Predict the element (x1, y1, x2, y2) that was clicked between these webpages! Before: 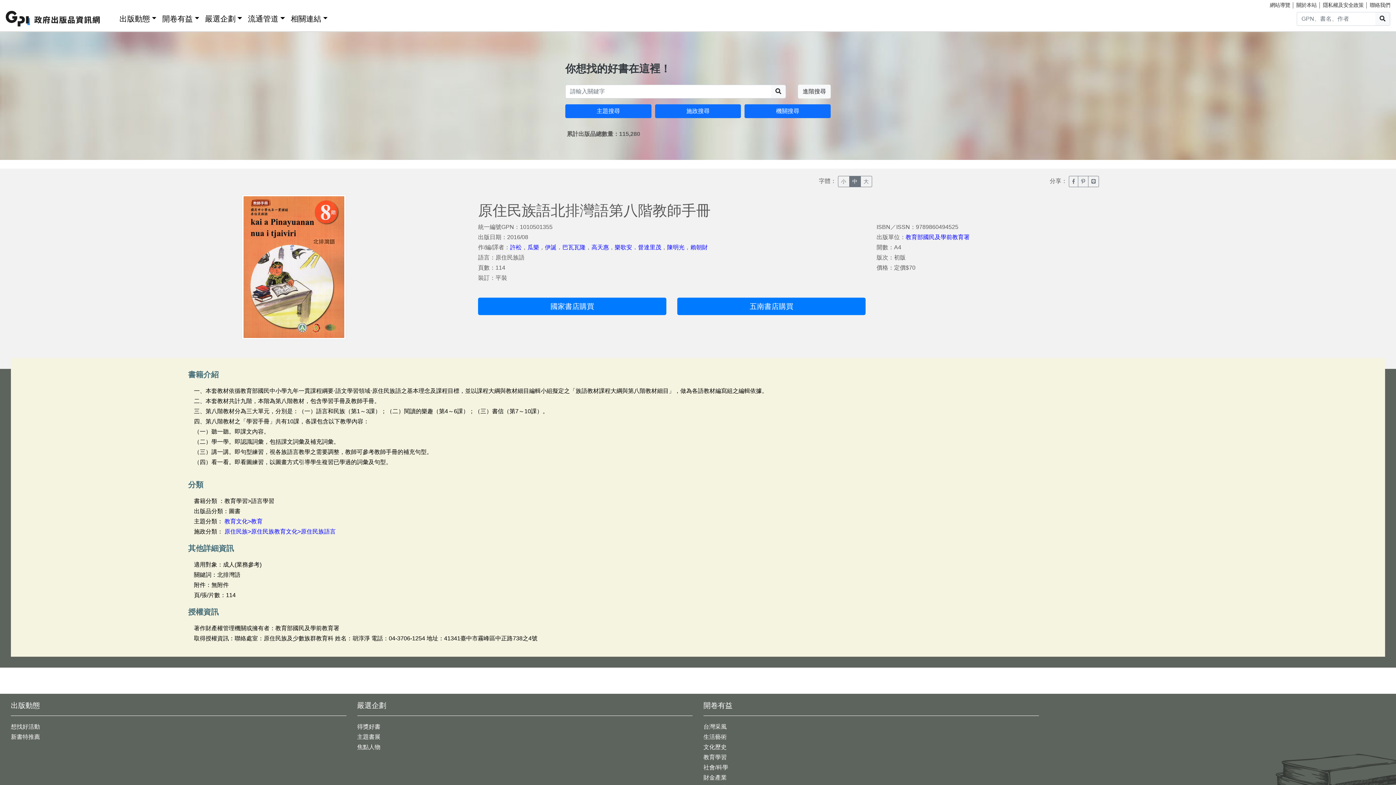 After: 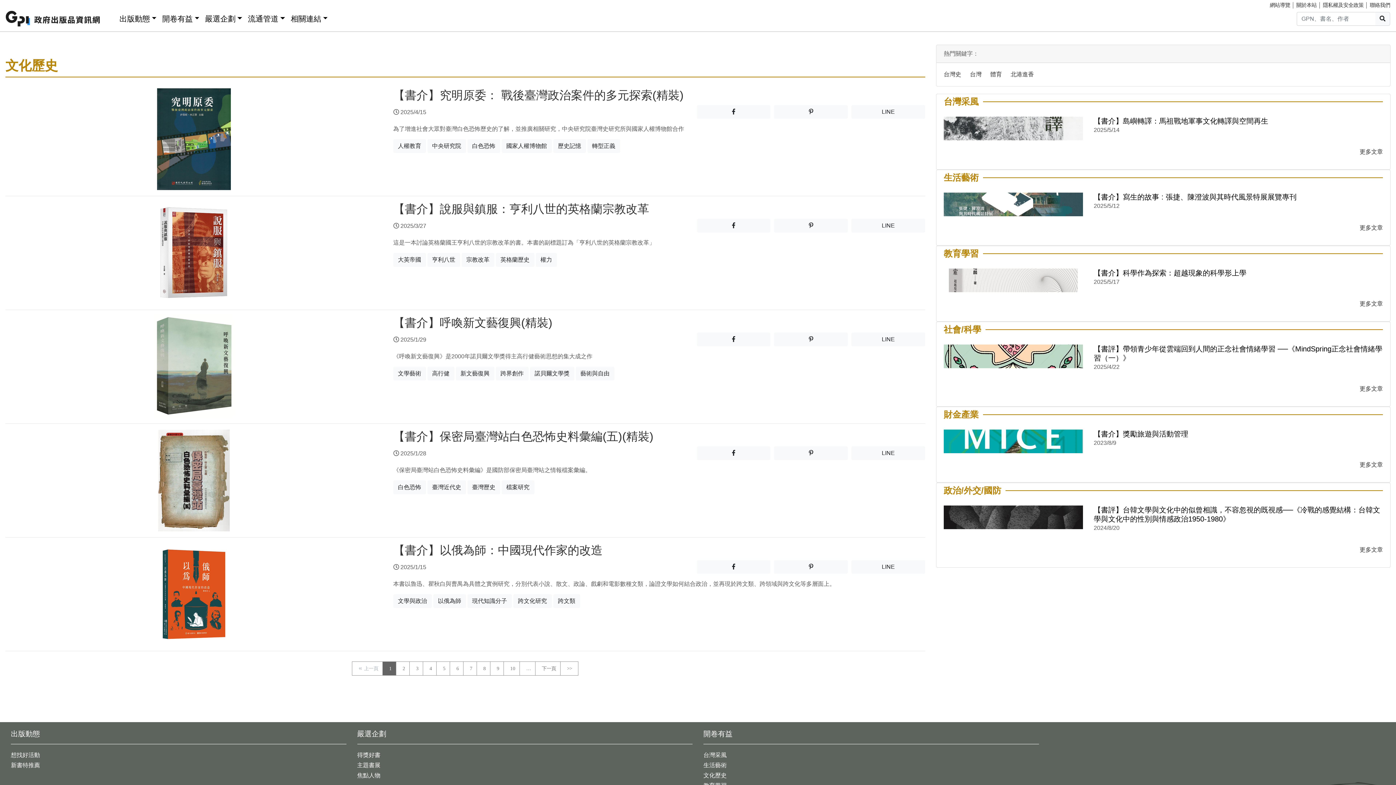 Action: label: 文化歷史 bbox: (703, 744, 726, 750)